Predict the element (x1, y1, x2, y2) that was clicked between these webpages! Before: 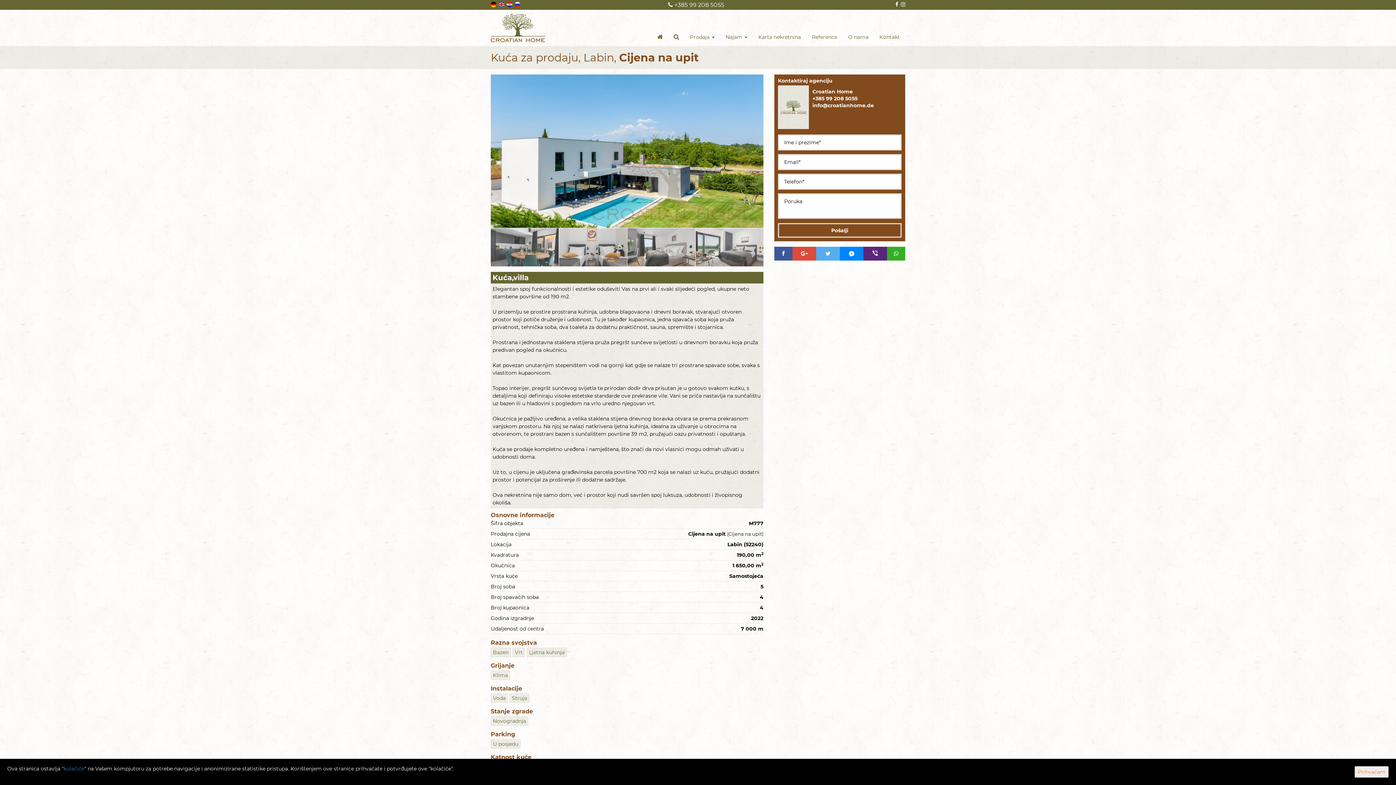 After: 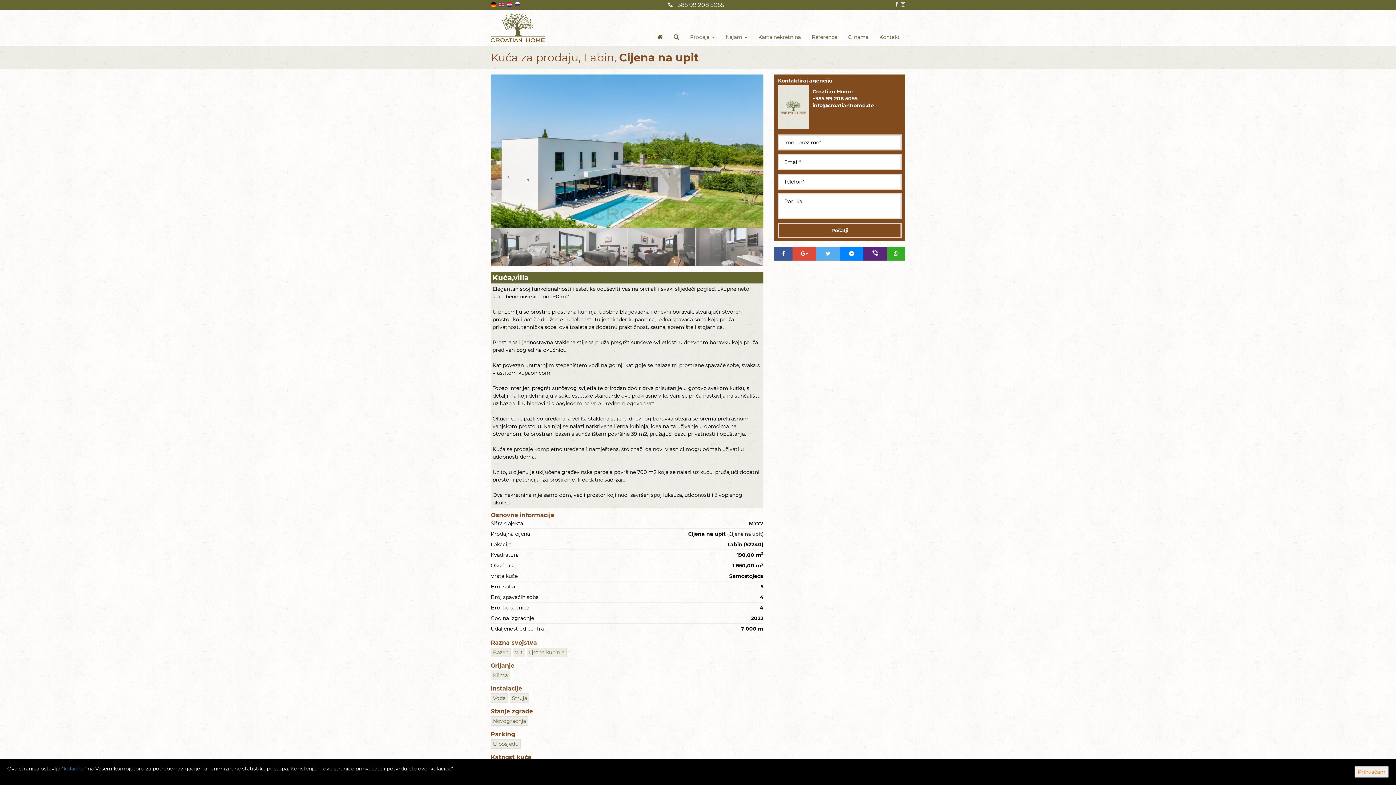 Action: bbox: (506, 0, 513, 7)